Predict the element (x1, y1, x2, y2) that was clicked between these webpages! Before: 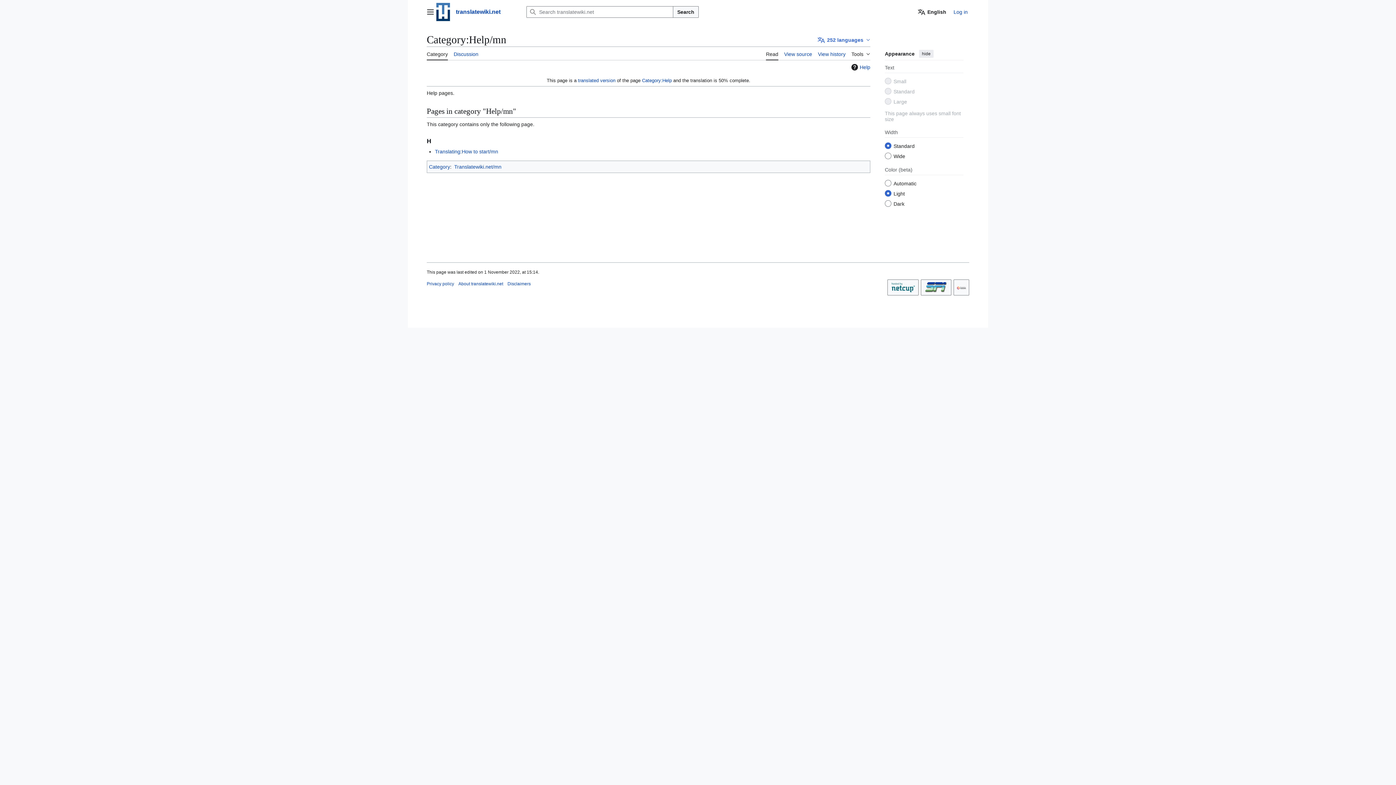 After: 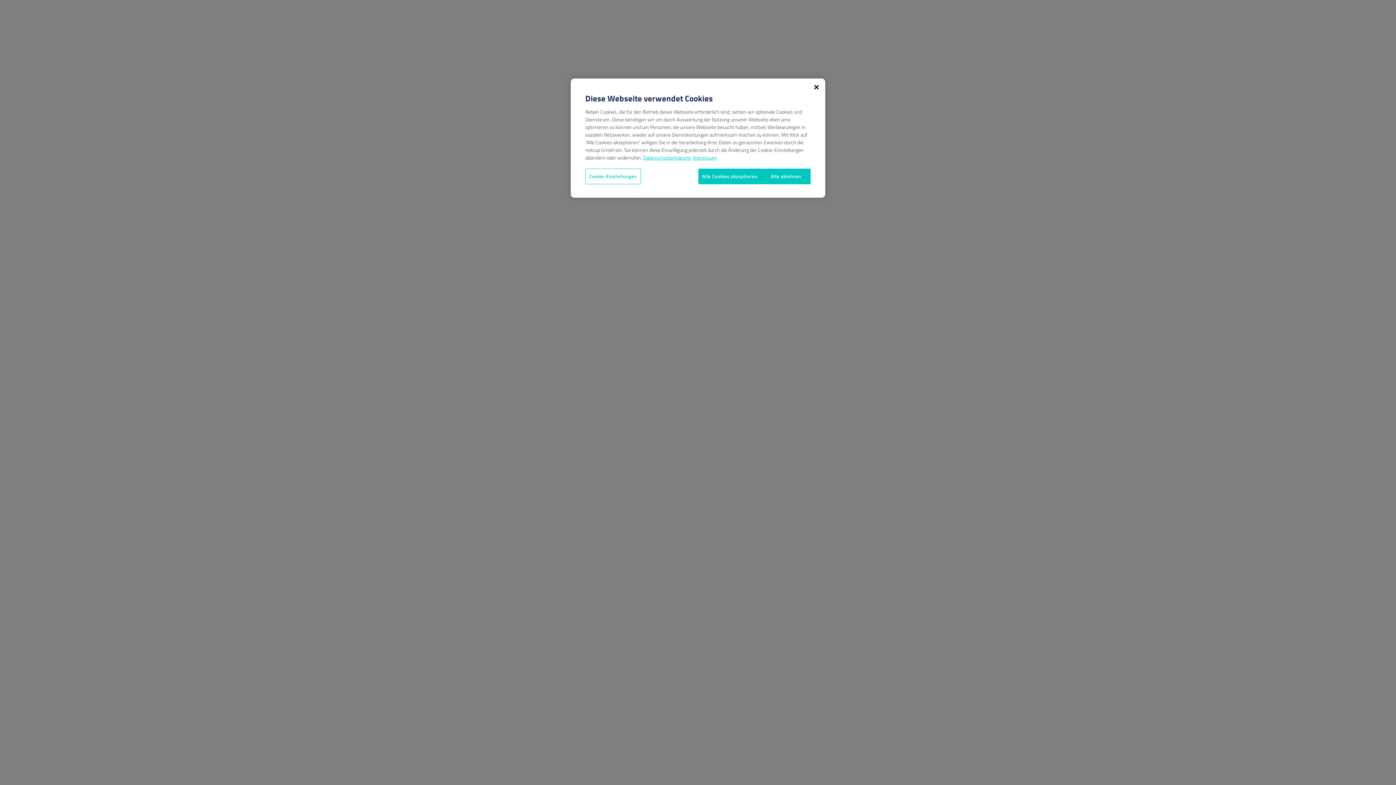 Action: bbox: (887, 279, 918, 295)